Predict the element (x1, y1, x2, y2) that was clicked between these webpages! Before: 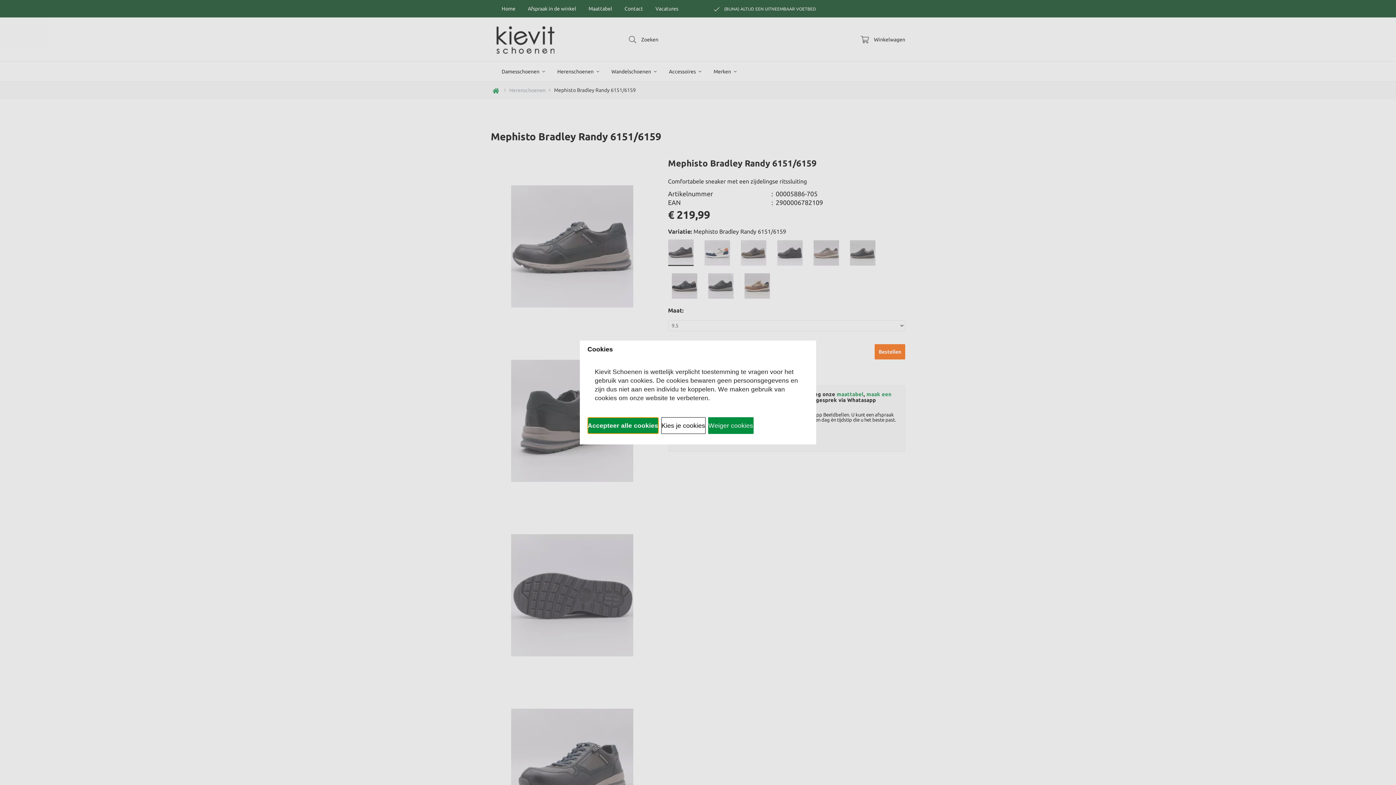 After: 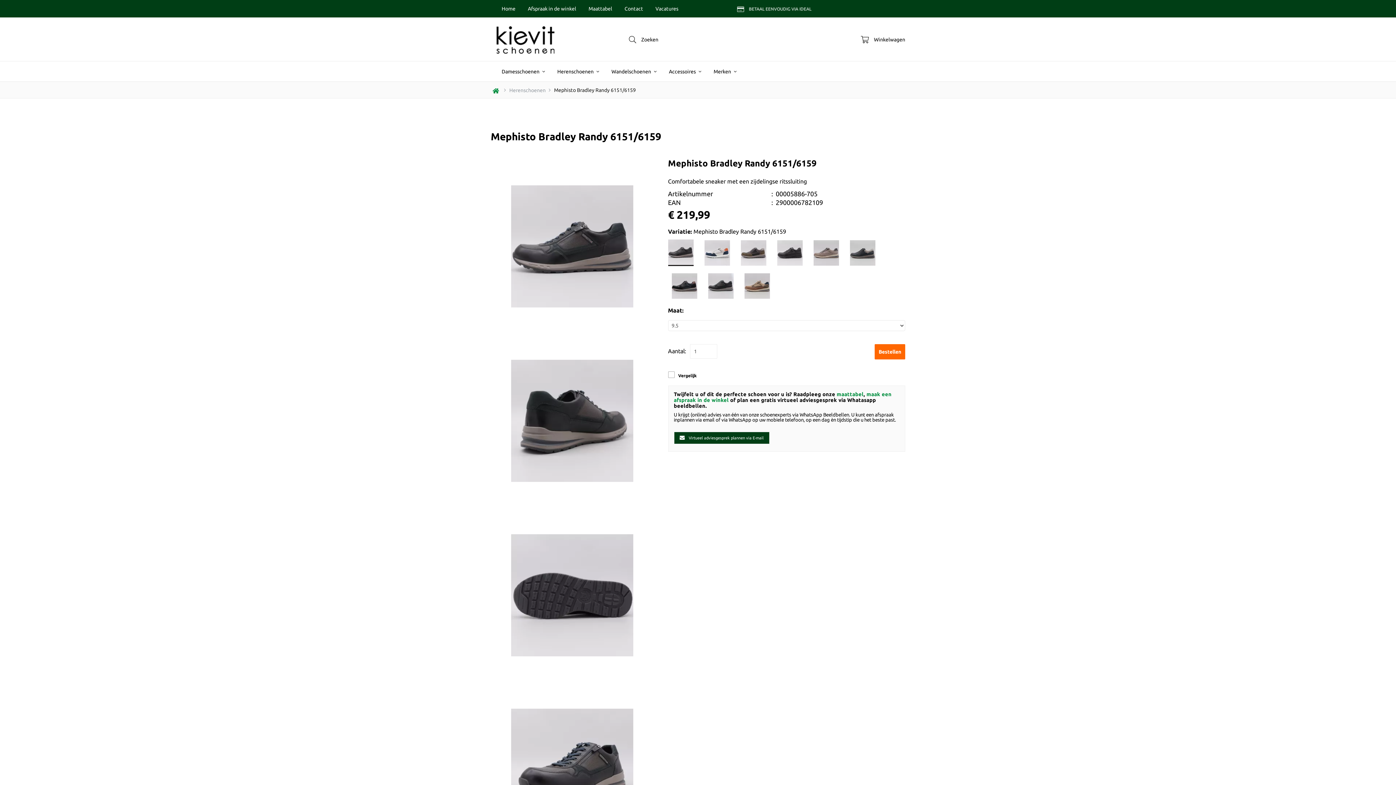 Action: label: Weiger cookies bbox: (708, 417, 753, 434)